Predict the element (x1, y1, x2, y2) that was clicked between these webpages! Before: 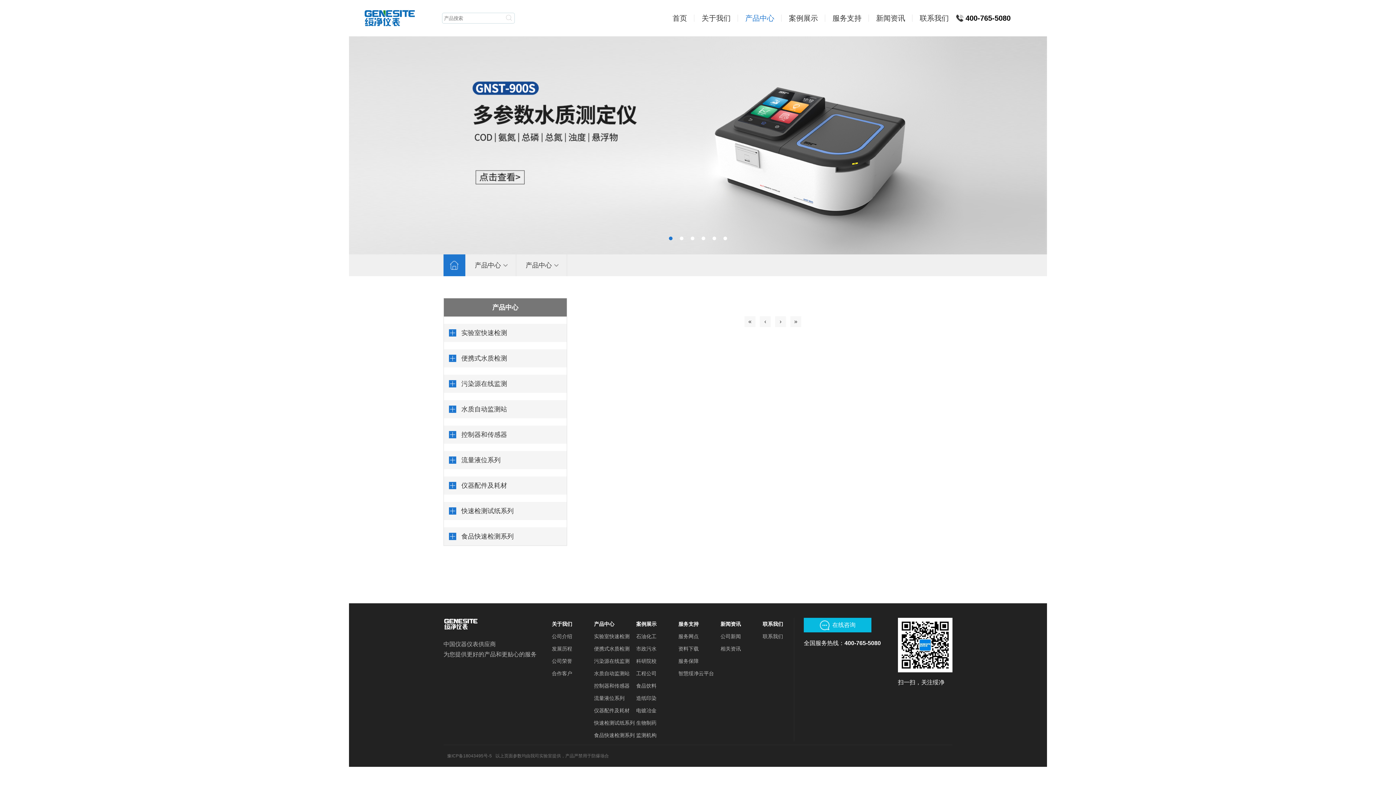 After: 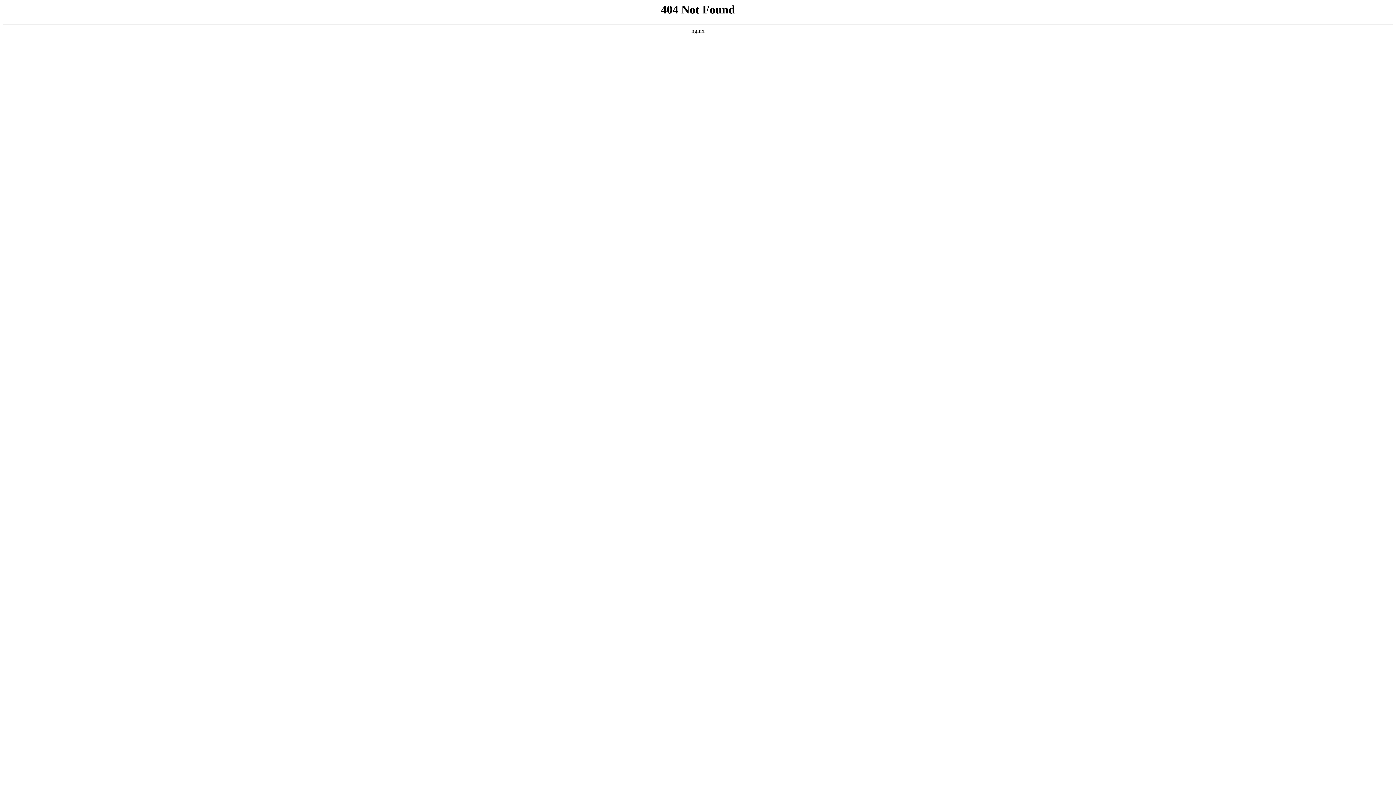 Action: bbox: (349, 36, 1047, 254)